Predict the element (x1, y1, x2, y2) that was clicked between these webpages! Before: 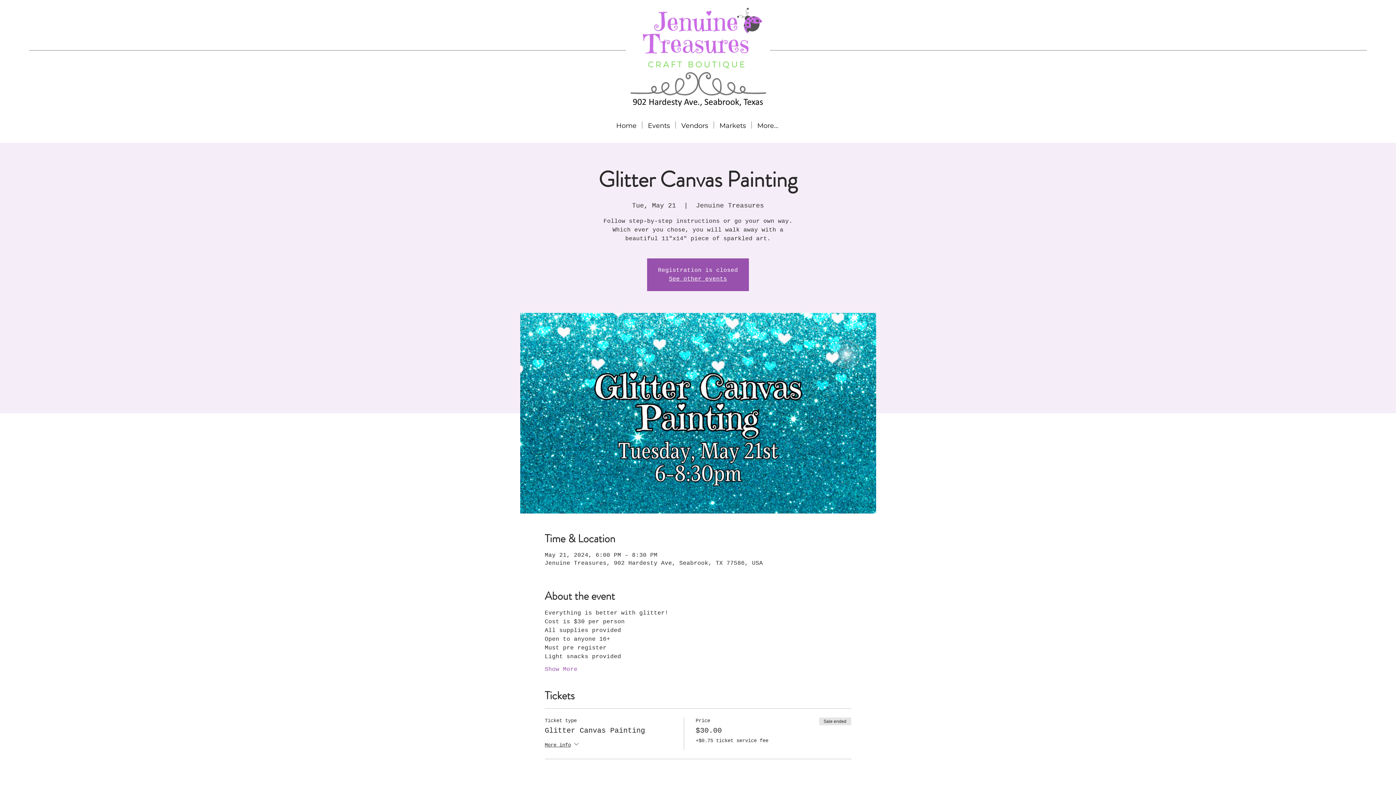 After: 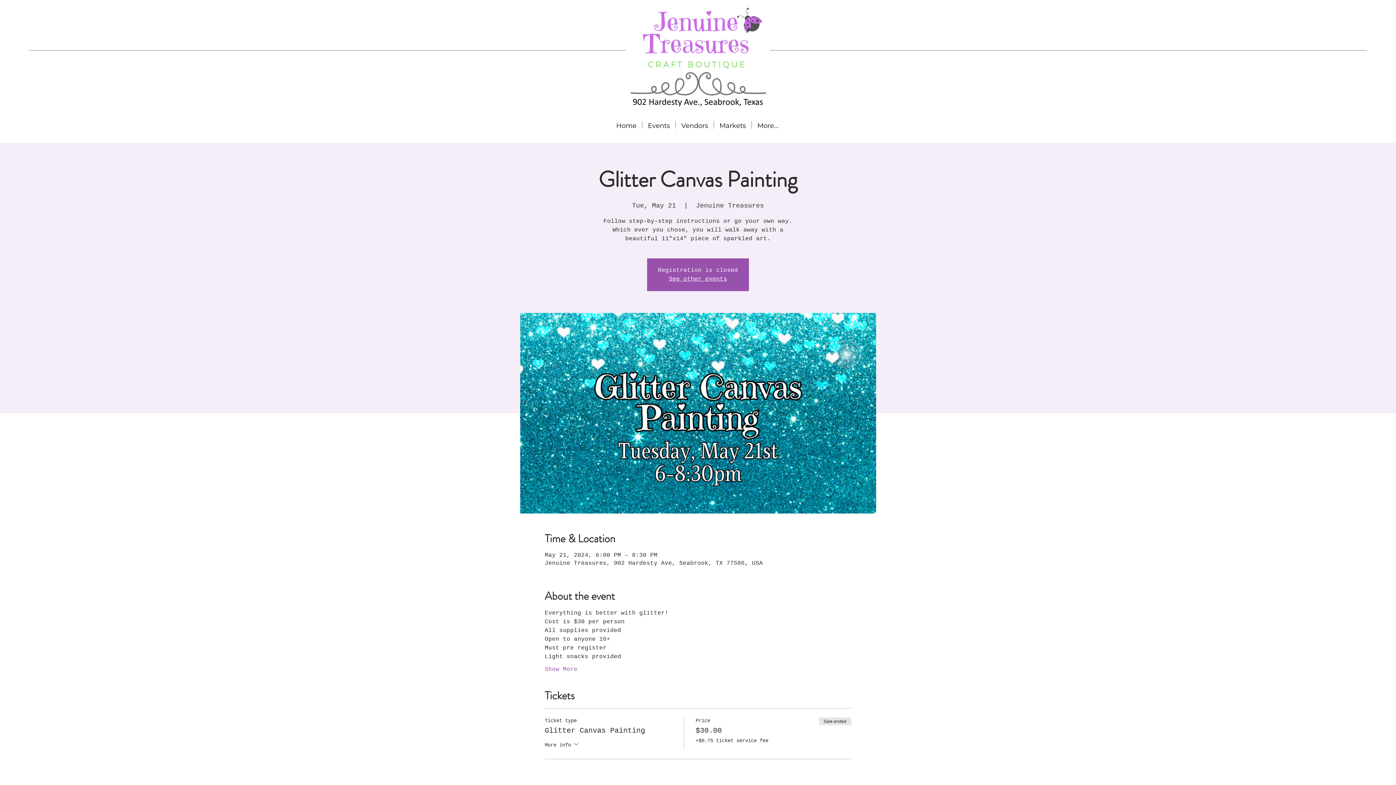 Action: label: More info bbox: (544, 740, 580, 750)